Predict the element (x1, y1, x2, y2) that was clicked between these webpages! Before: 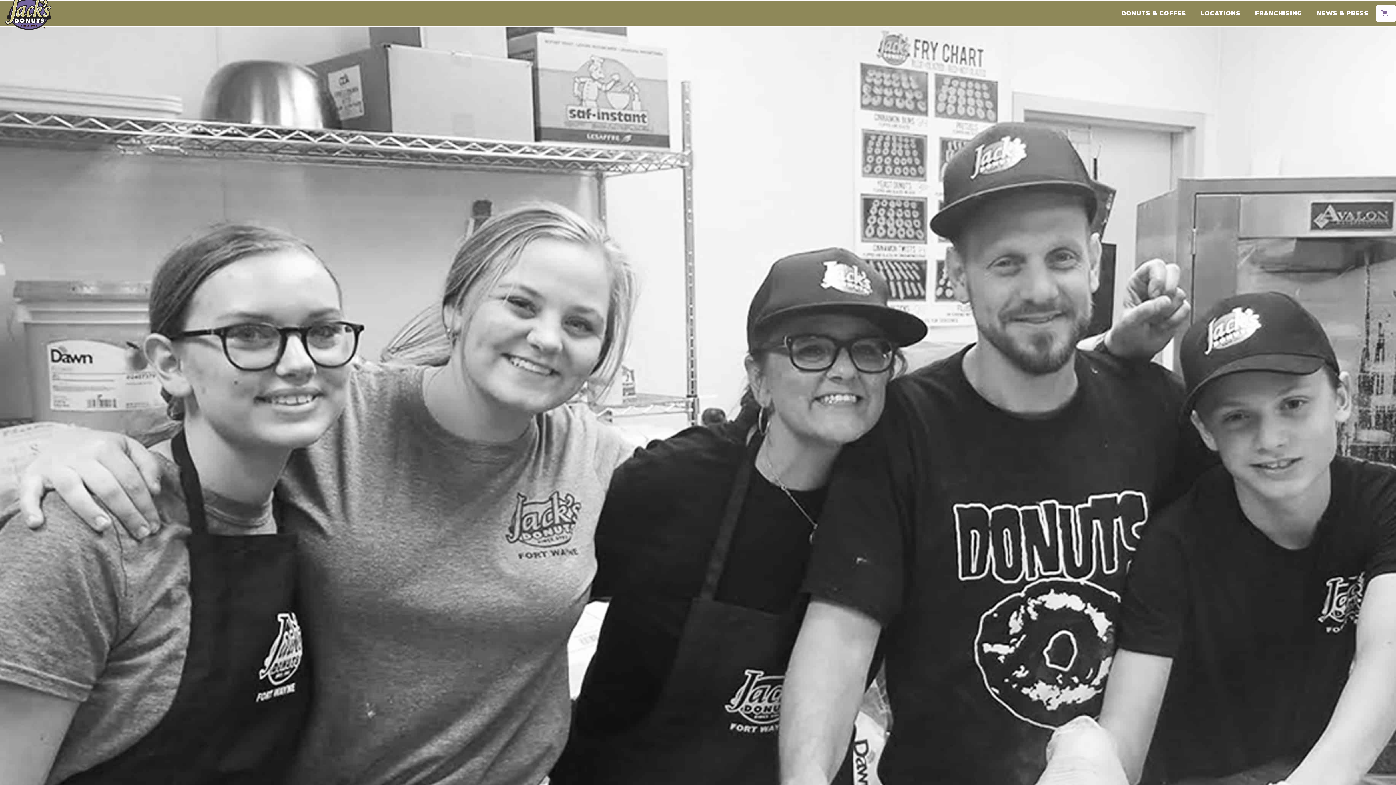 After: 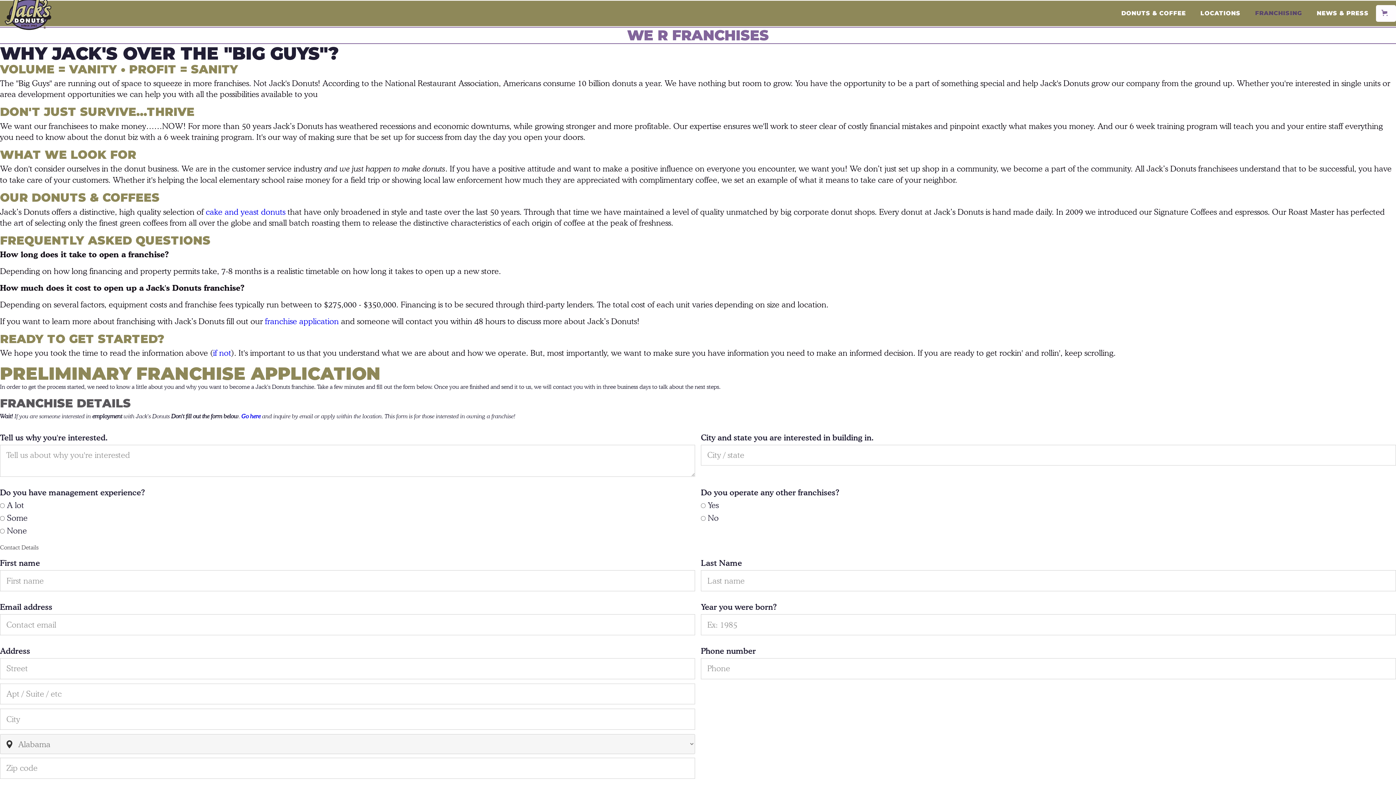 Action: label: FRANCHISING bbox: (1248, 2, 1309, 24)